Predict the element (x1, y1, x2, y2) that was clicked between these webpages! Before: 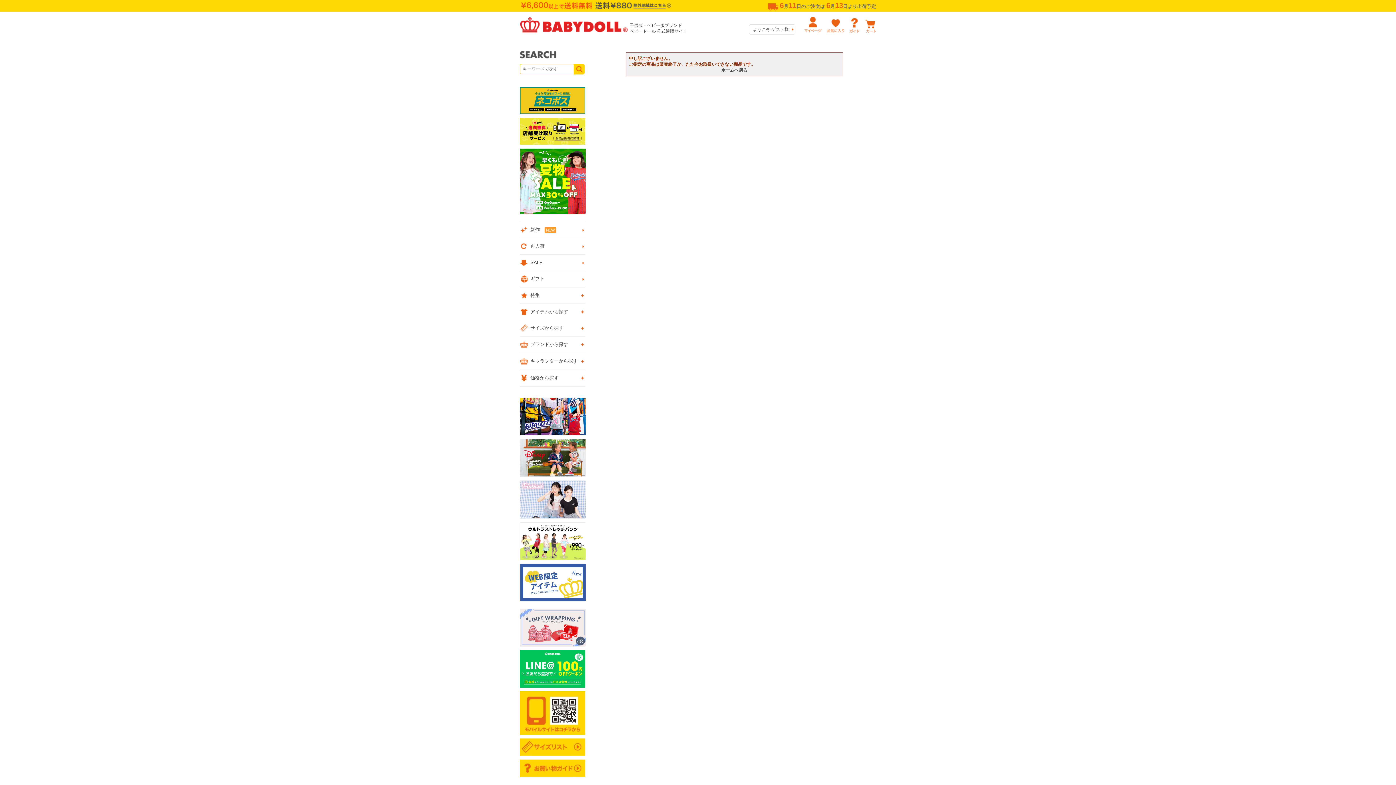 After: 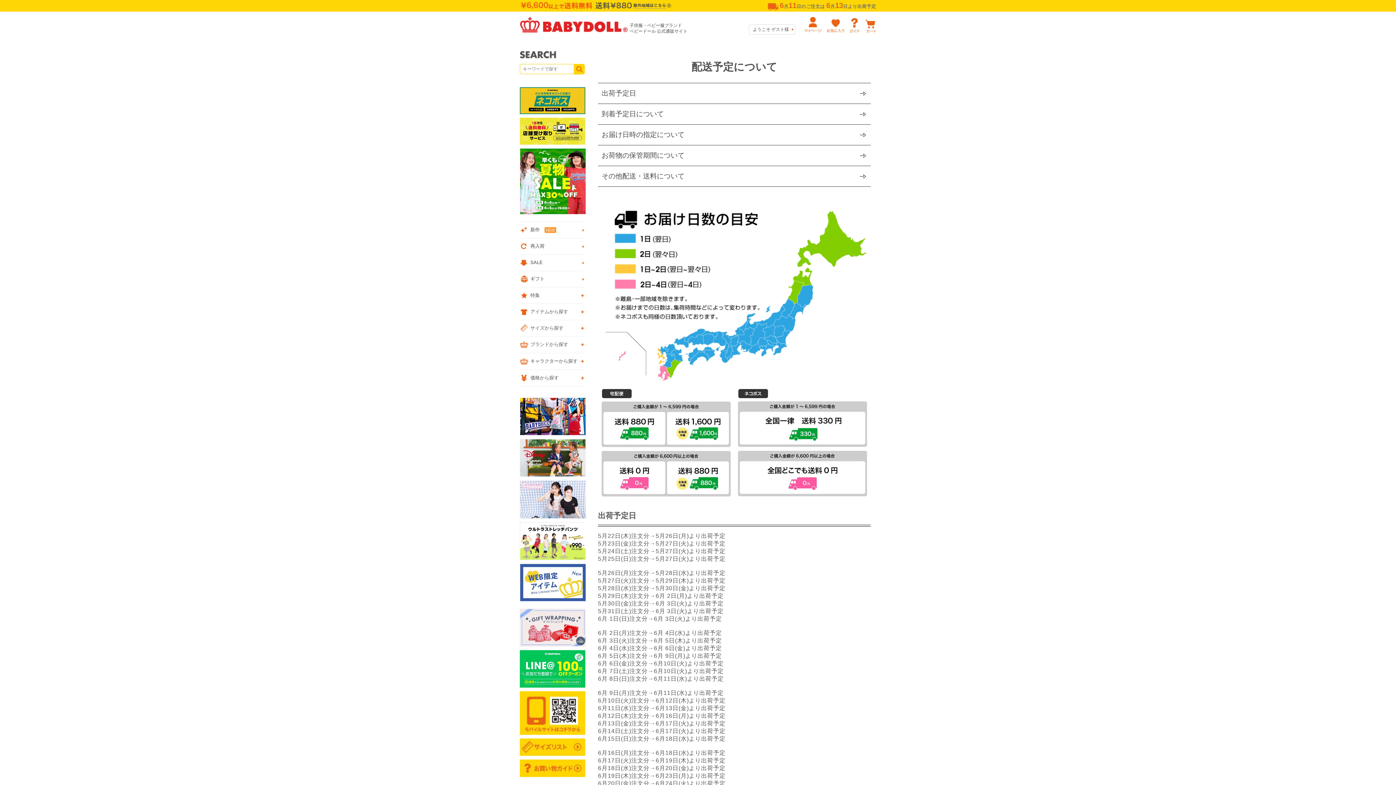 Action: bbox: (520, 2, 671, 7)